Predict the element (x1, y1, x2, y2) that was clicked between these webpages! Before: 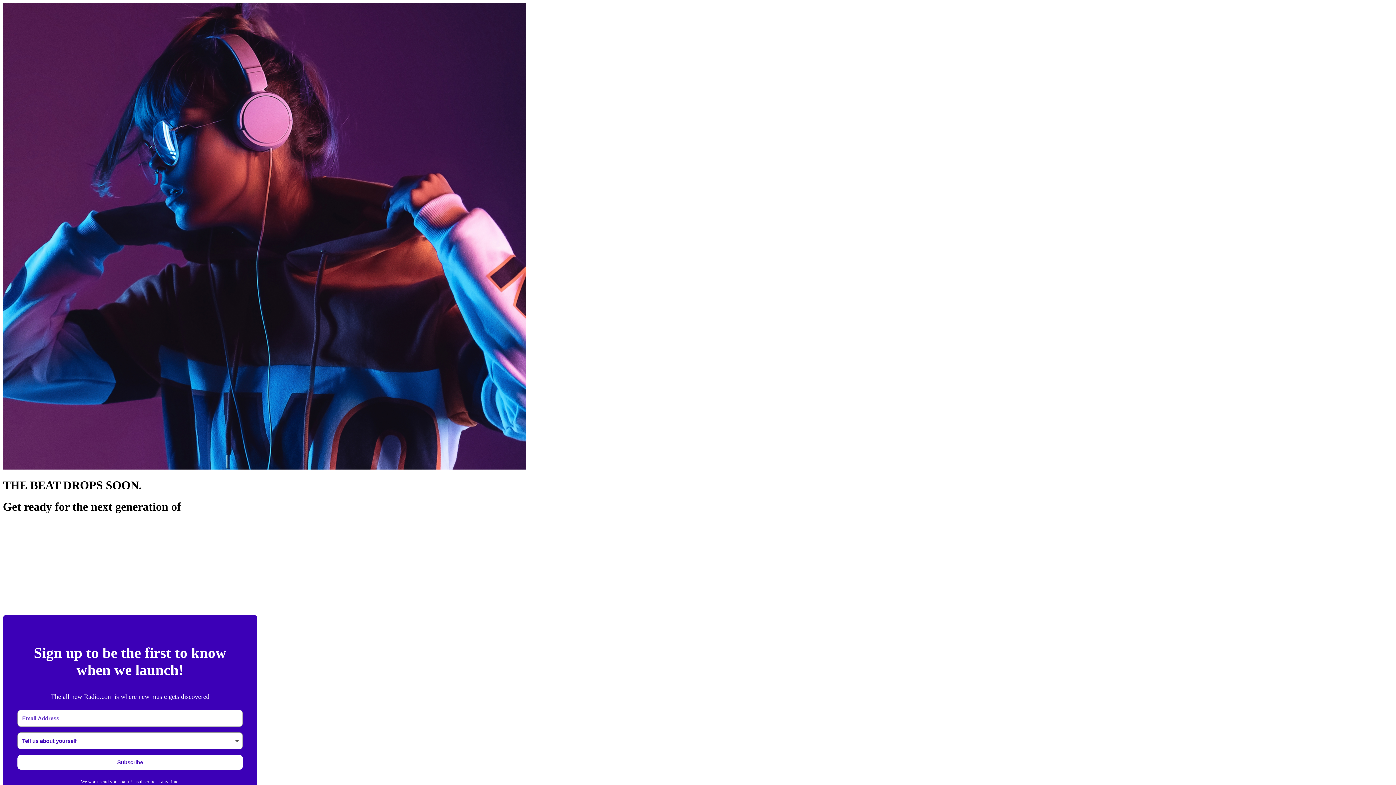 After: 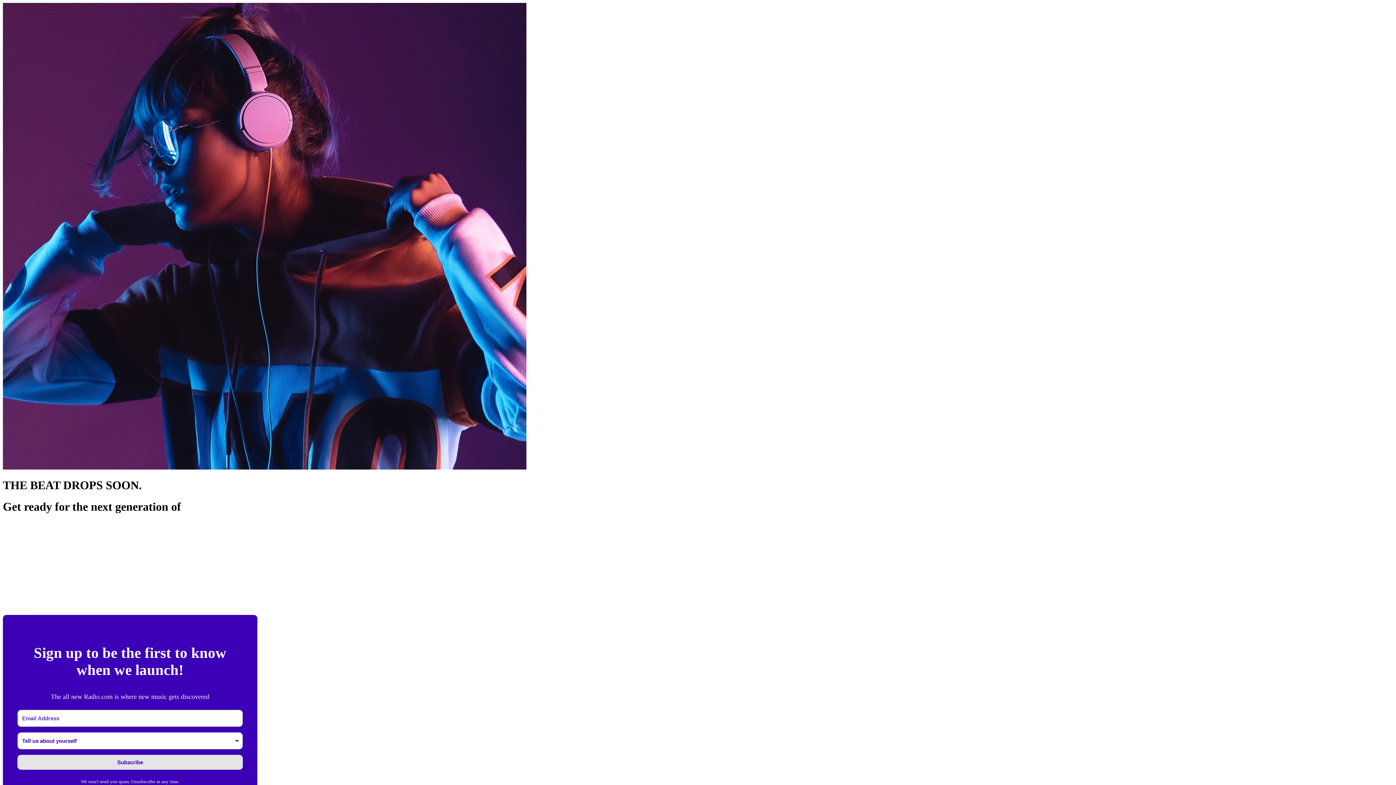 Action: bbox: (17, 755, 242, 770) label: Subscribe